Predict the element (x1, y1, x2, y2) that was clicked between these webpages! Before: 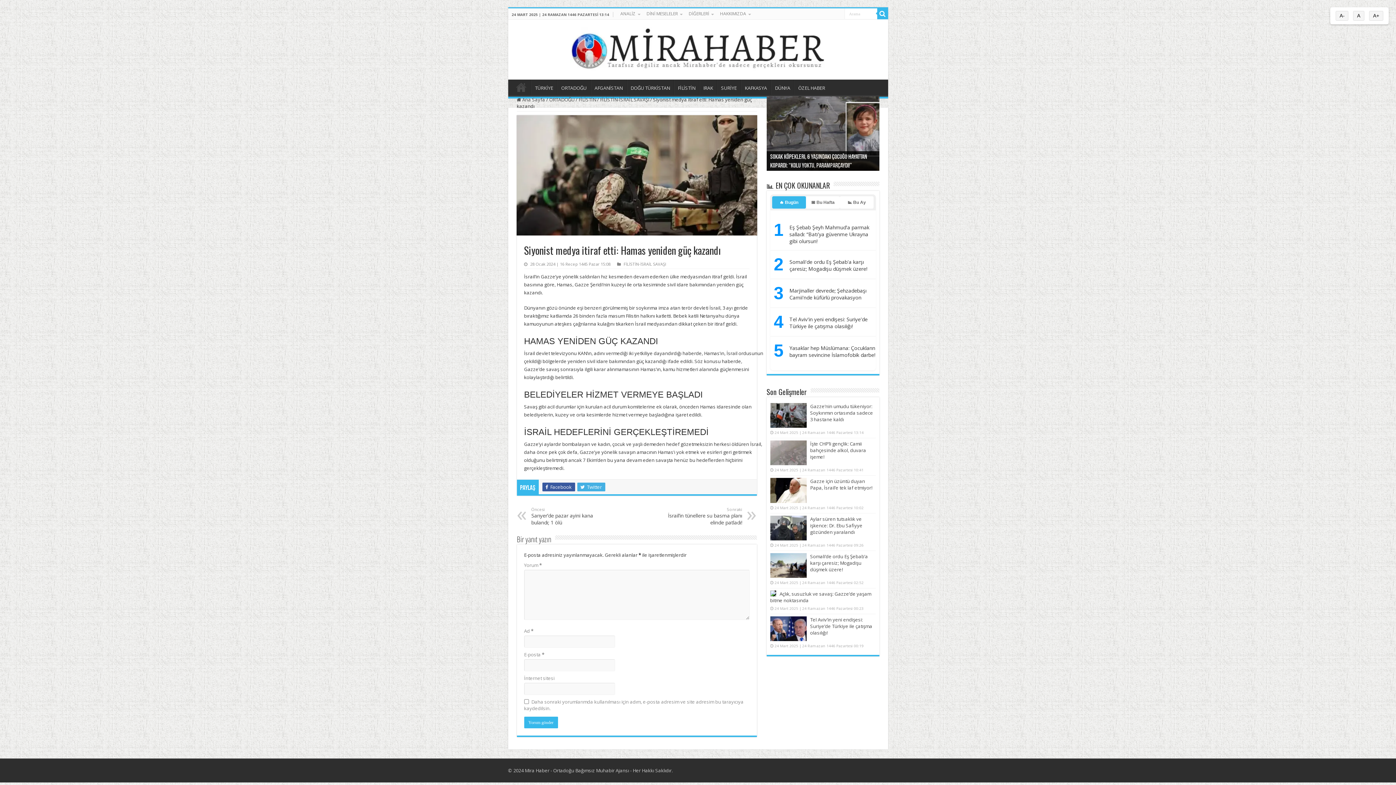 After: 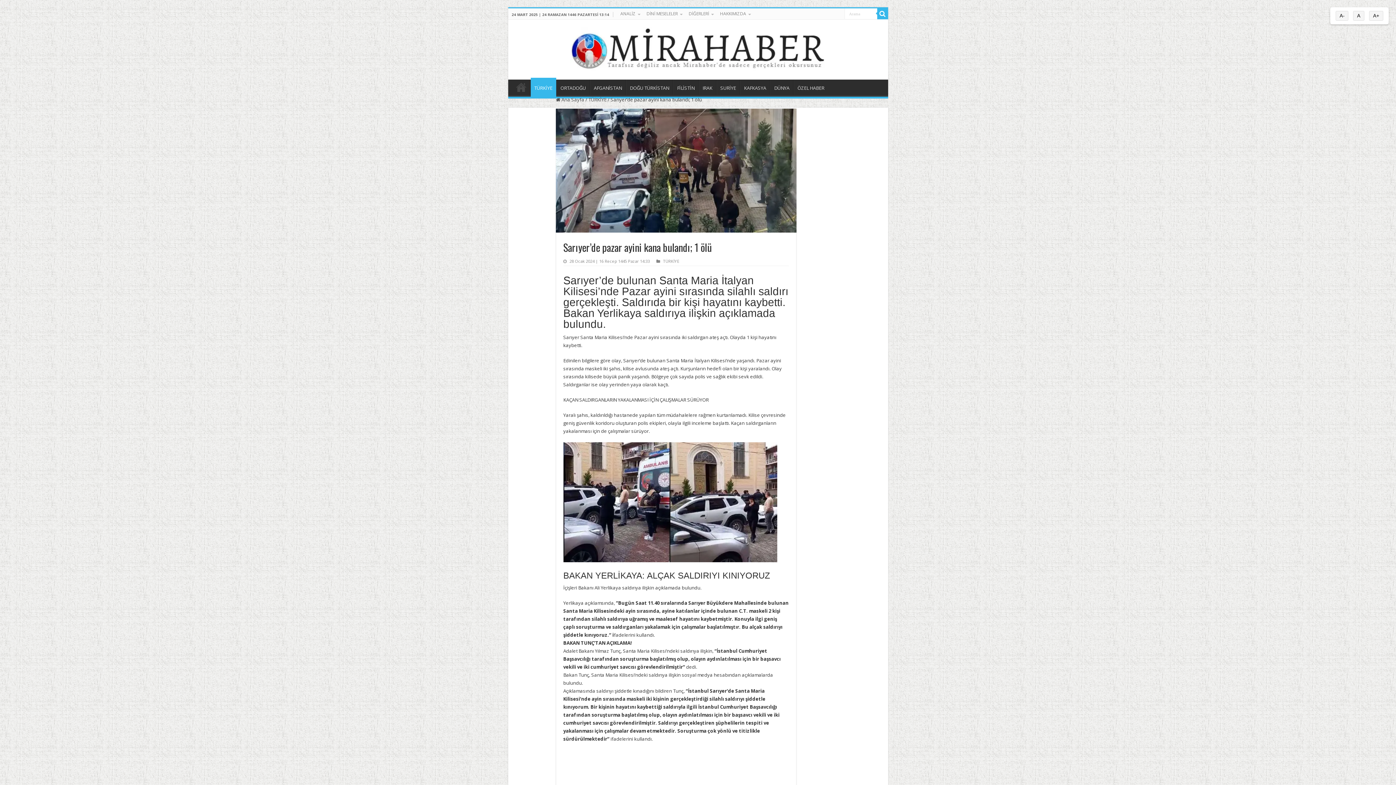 Action: label: Öncesi
Sarıyer’de pazar ayini kana bulandı; 1 ölü bbox: (531, 506, 606, 526)